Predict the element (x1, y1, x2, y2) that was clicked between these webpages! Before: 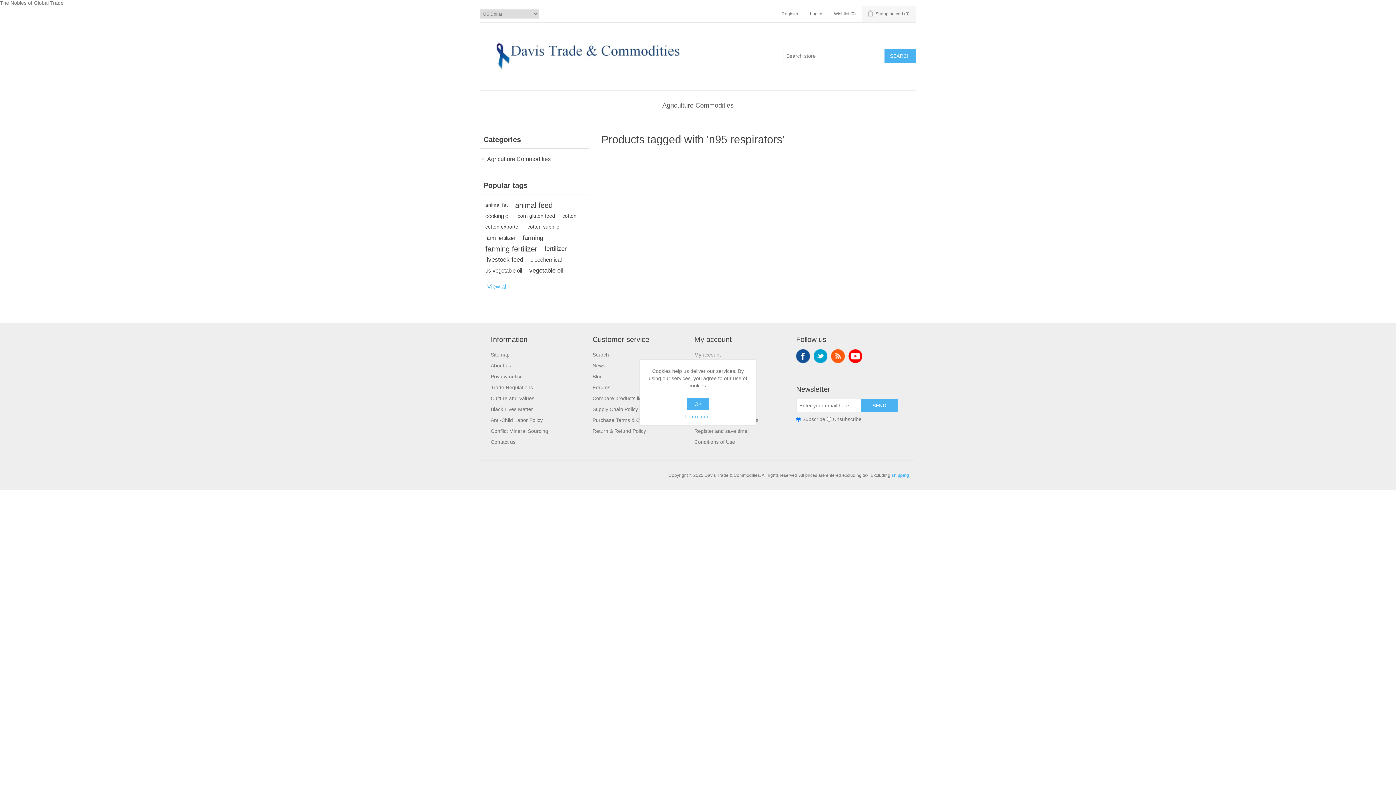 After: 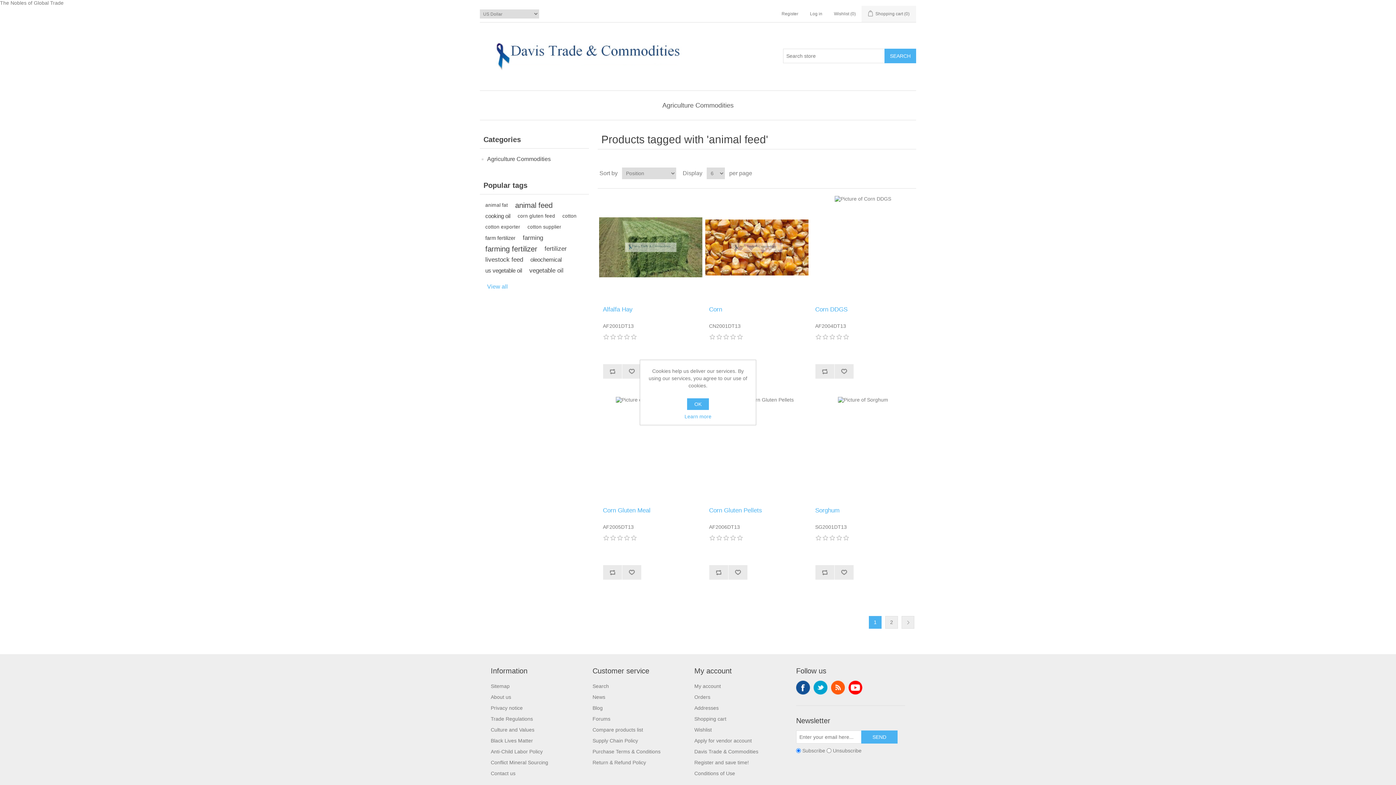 Action: bbox: (515, 200, 552, 210) label: animal feed